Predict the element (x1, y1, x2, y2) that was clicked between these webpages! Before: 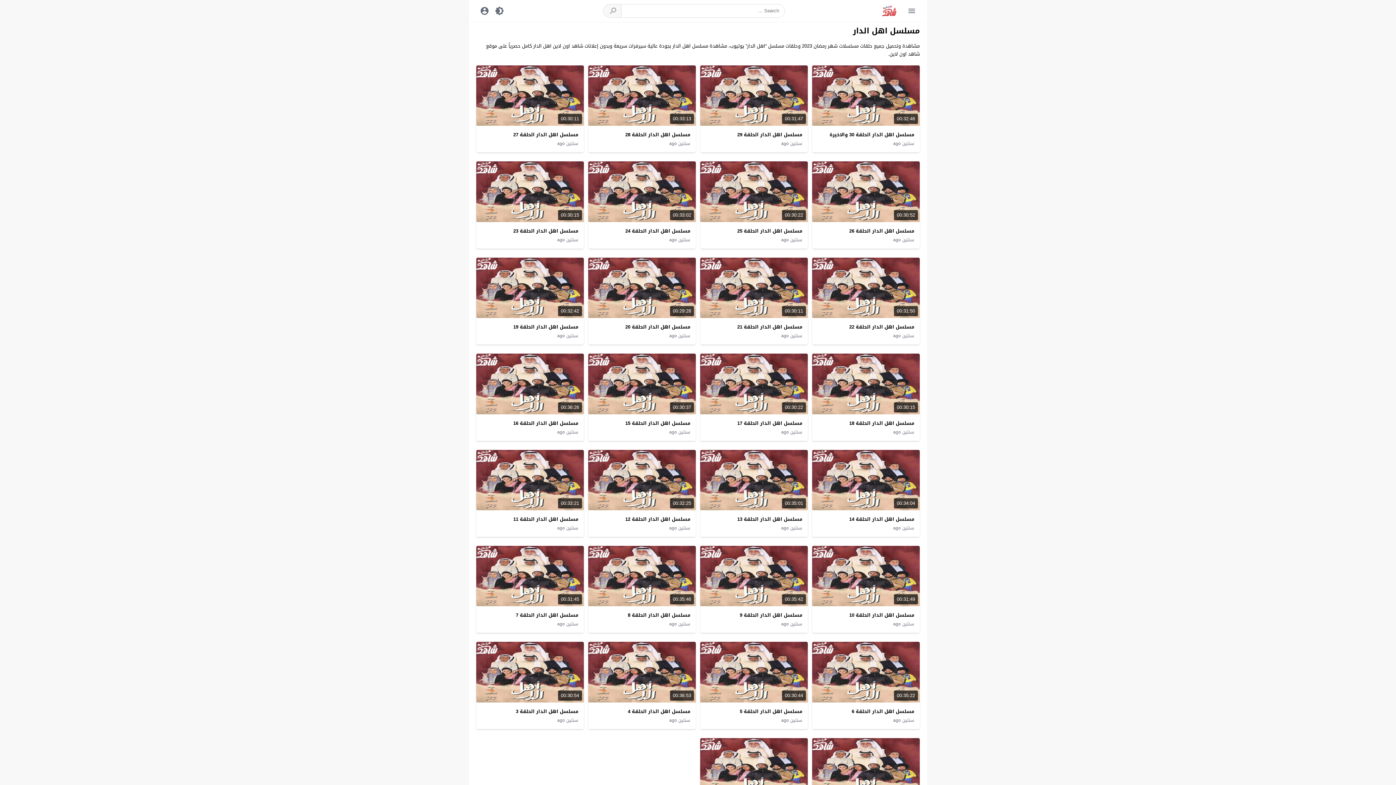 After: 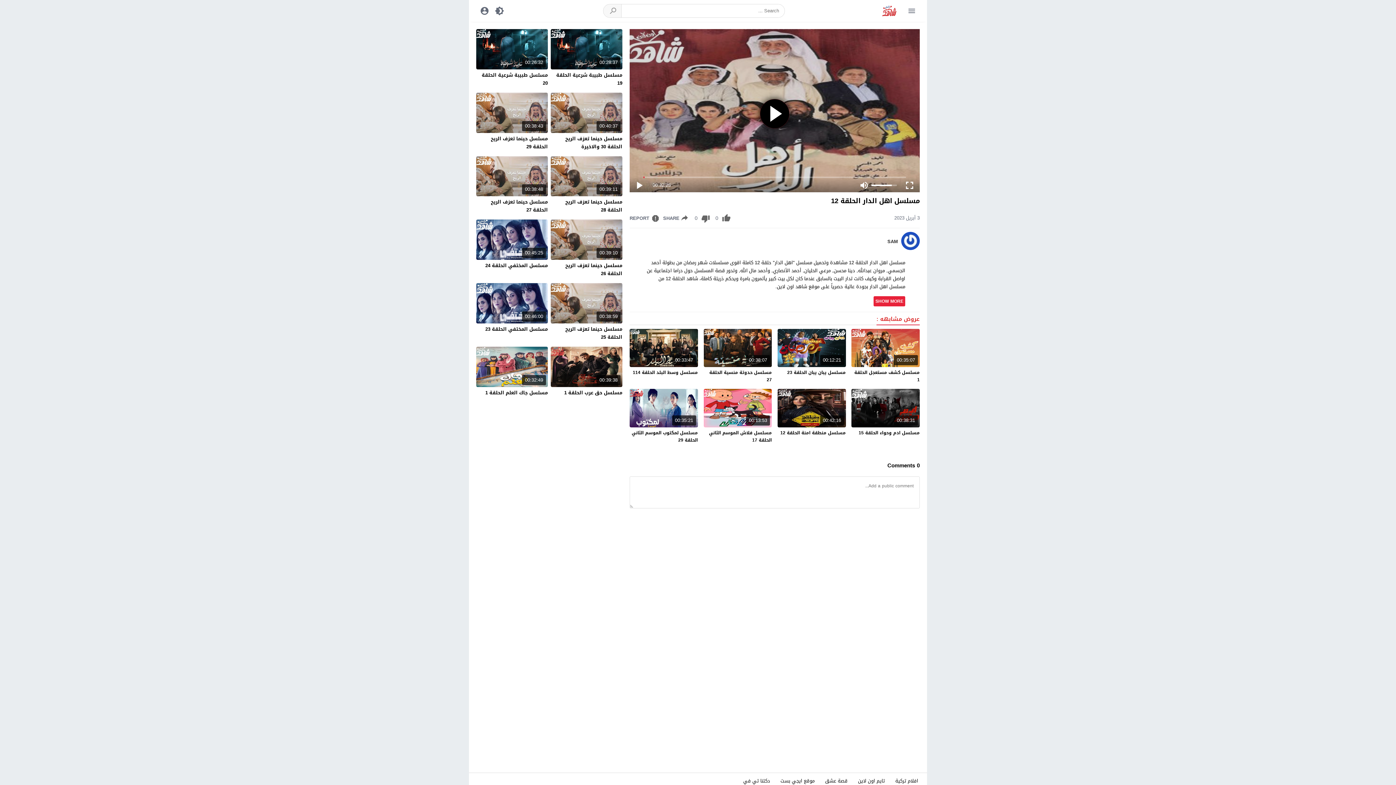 Action: bbox: (625, 514, 690, 524) label: مسلسل اهل الدار الحلقة 12